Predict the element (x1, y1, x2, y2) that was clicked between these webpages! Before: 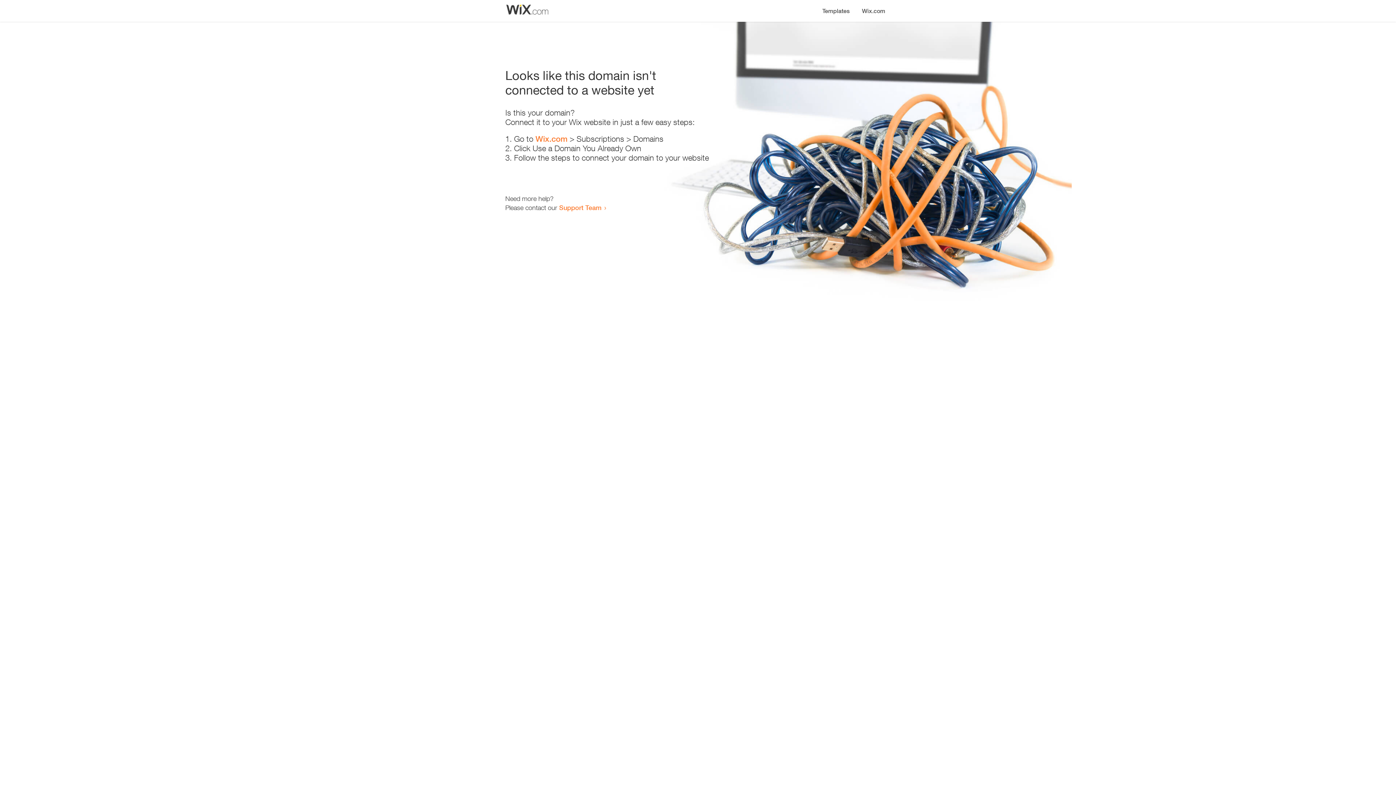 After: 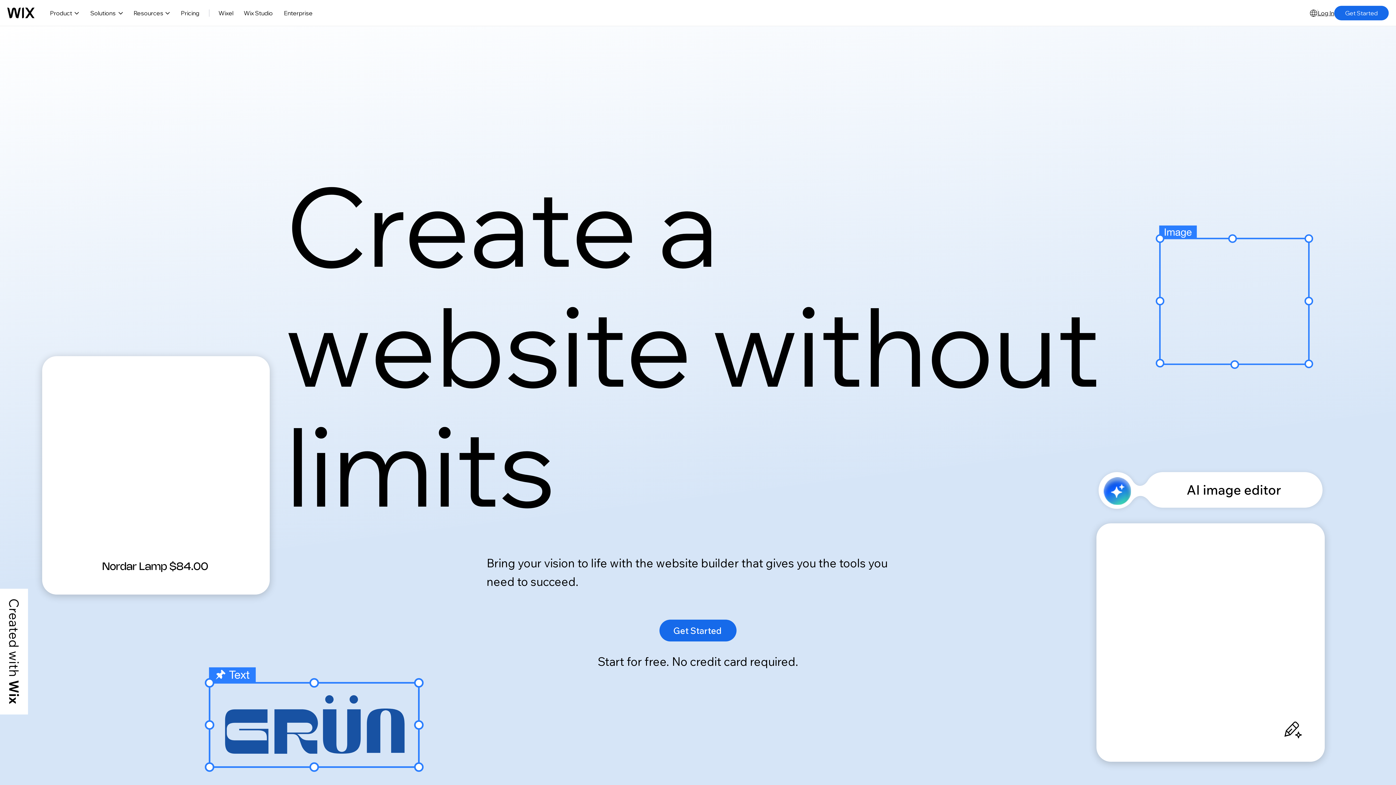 Action: bbox: (856, 0, 890, 14) label: Wix.com